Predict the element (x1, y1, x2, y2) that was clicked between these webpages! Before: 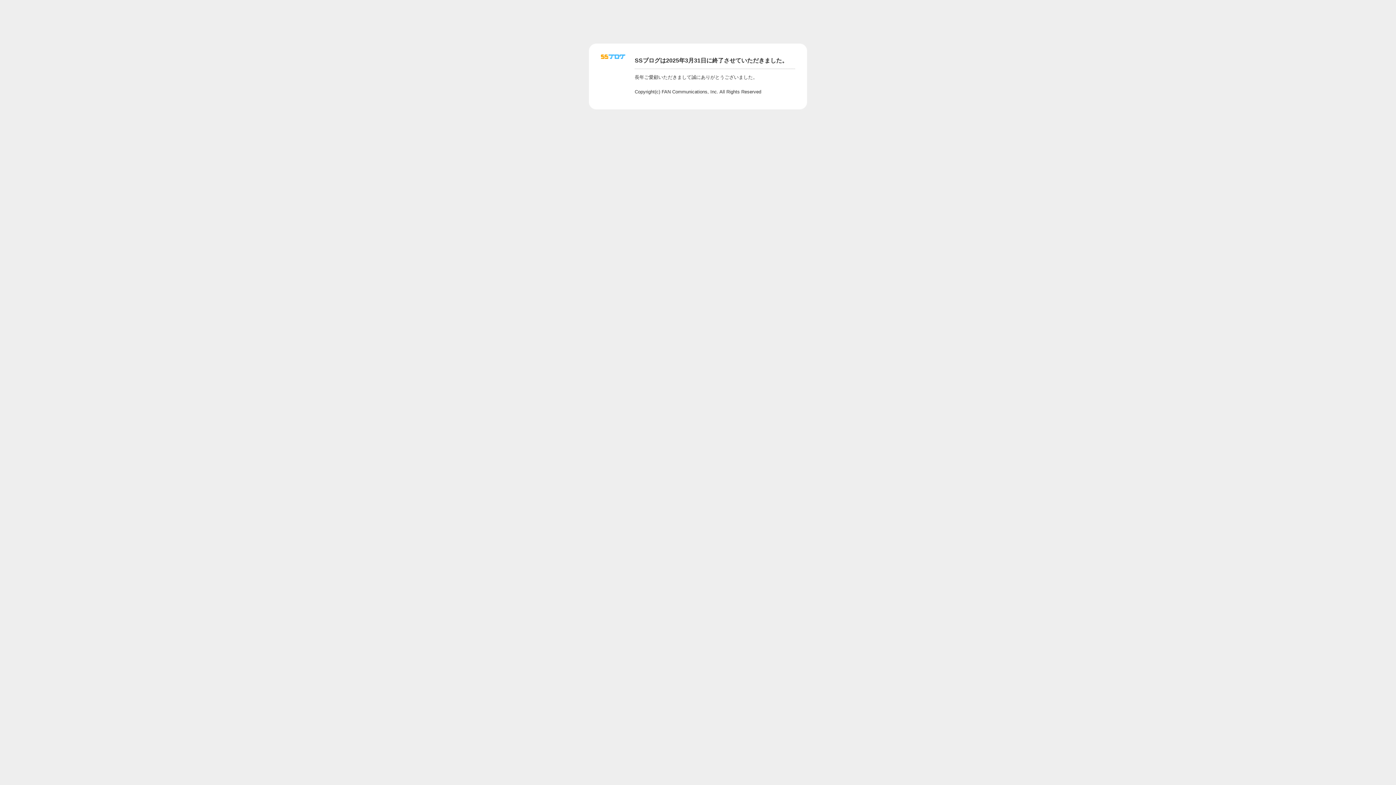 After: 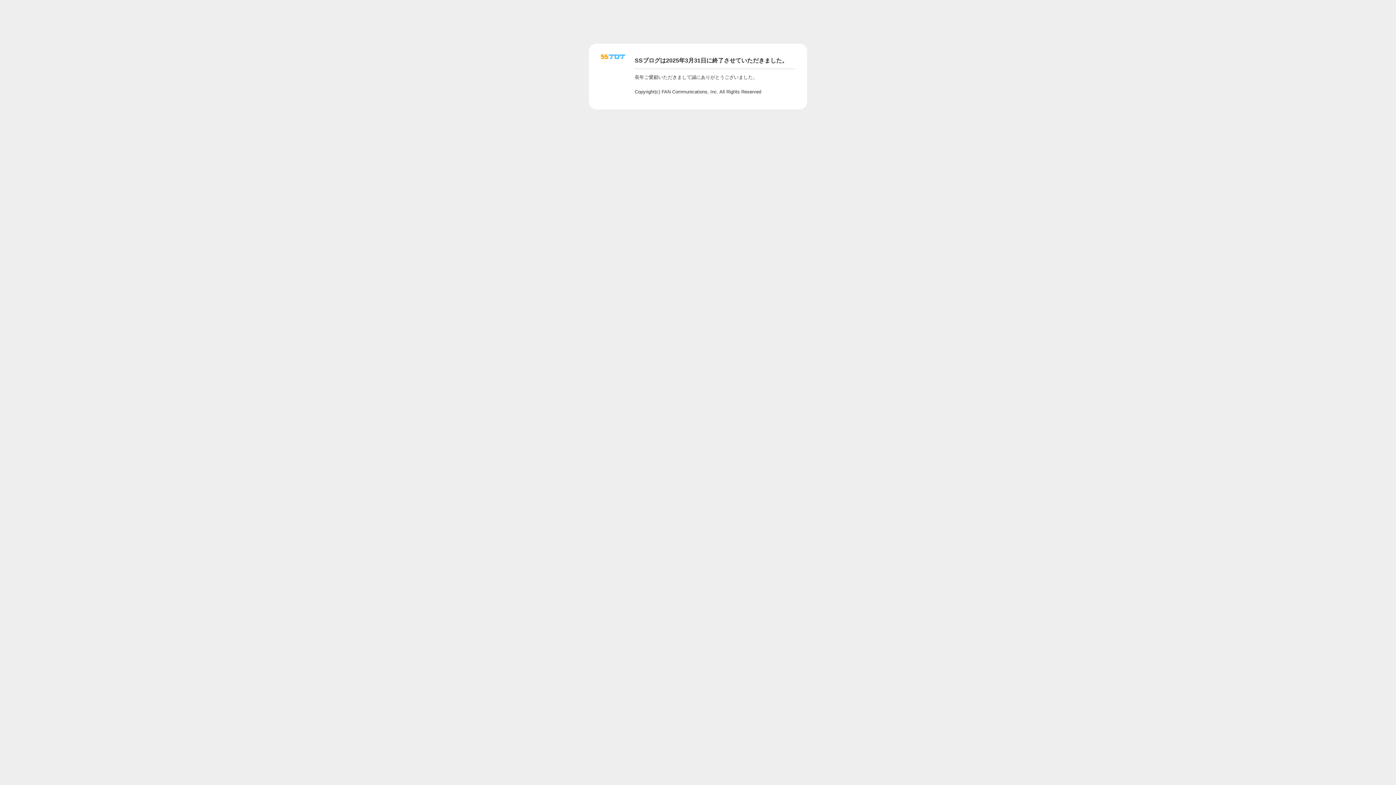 Action: bbox: (601, 56, 625, 62)